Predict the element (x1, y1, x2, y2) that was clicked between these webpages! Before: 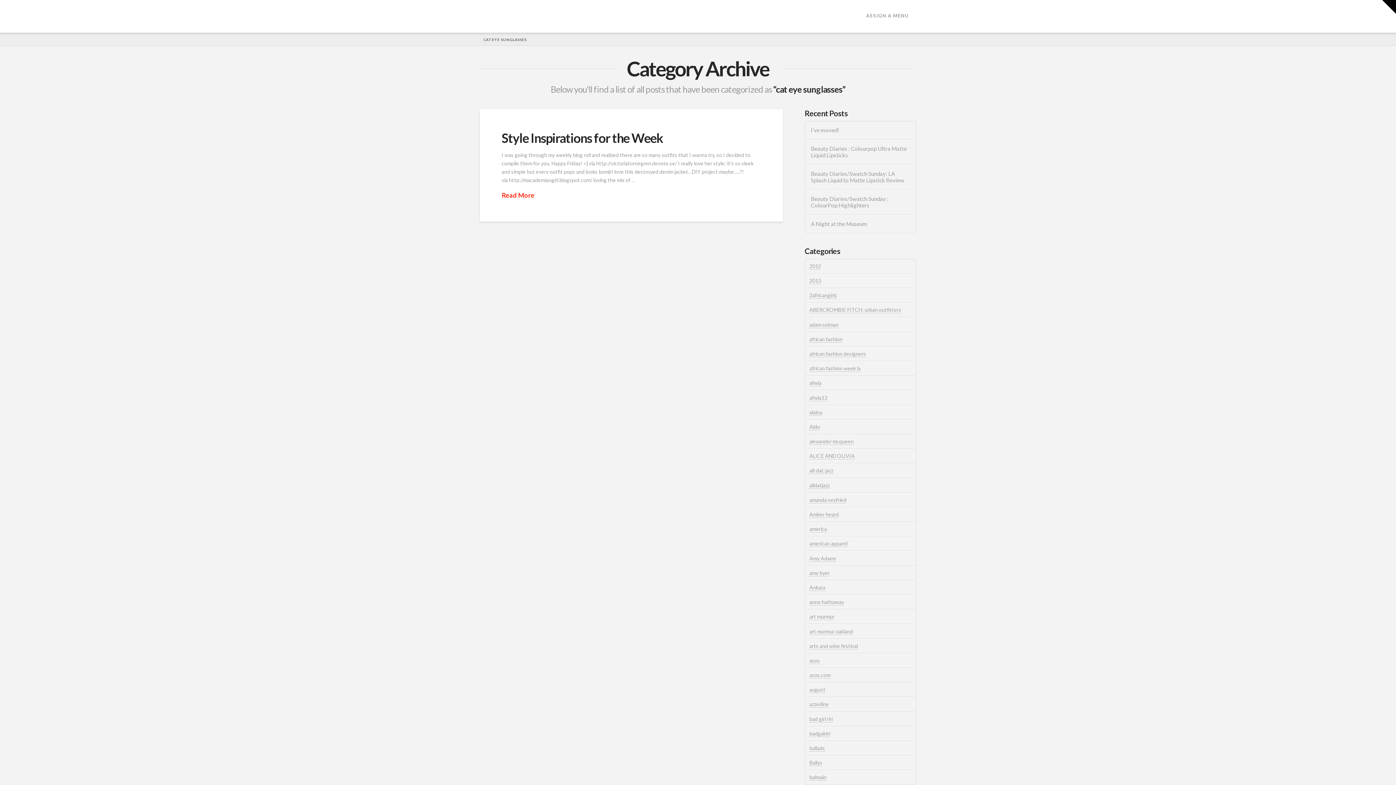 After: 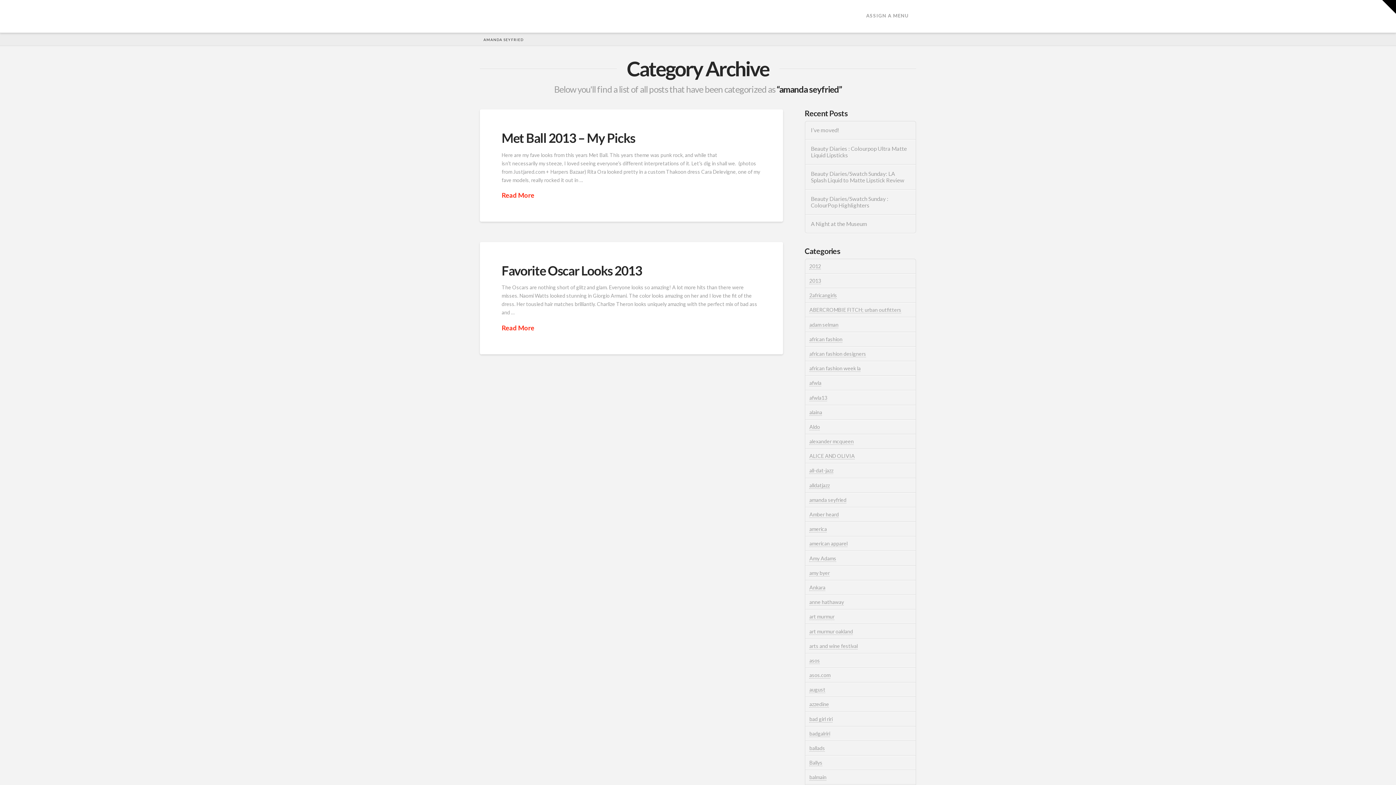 Action: label: amanda seyfried bbox: (809, 497, 846, 503)